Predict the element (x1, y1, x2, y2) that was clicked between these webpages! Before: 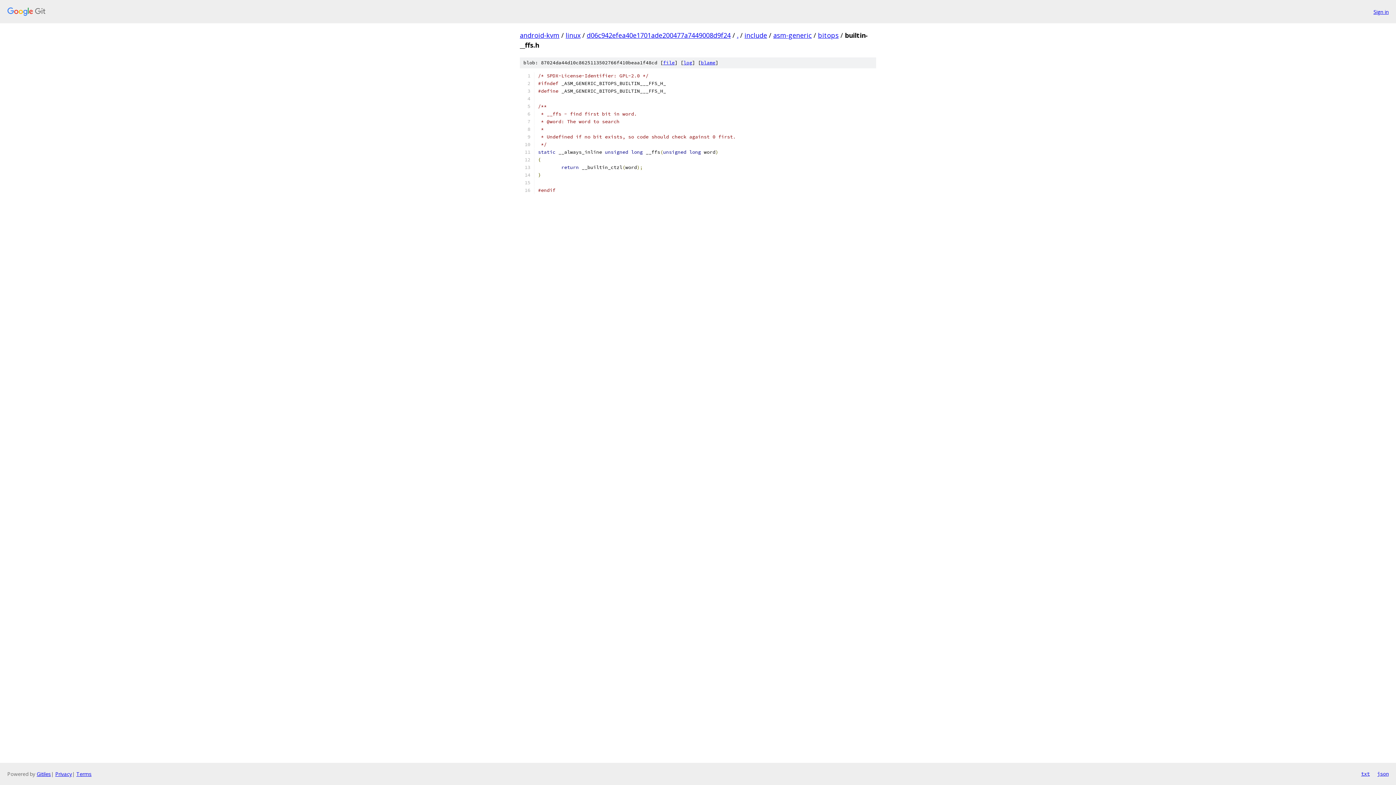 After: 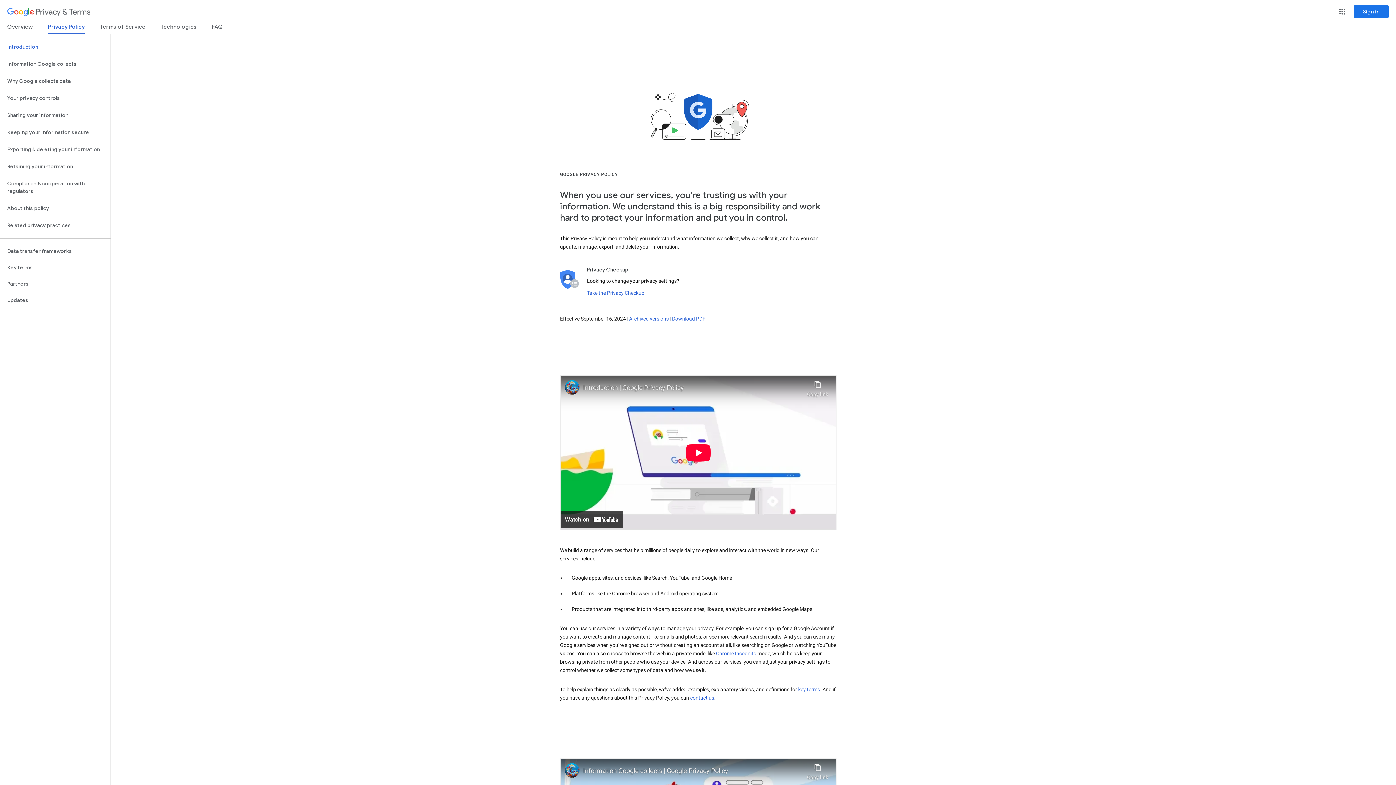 Action: label: Privacy bbox: (55, 770, 72, 777)